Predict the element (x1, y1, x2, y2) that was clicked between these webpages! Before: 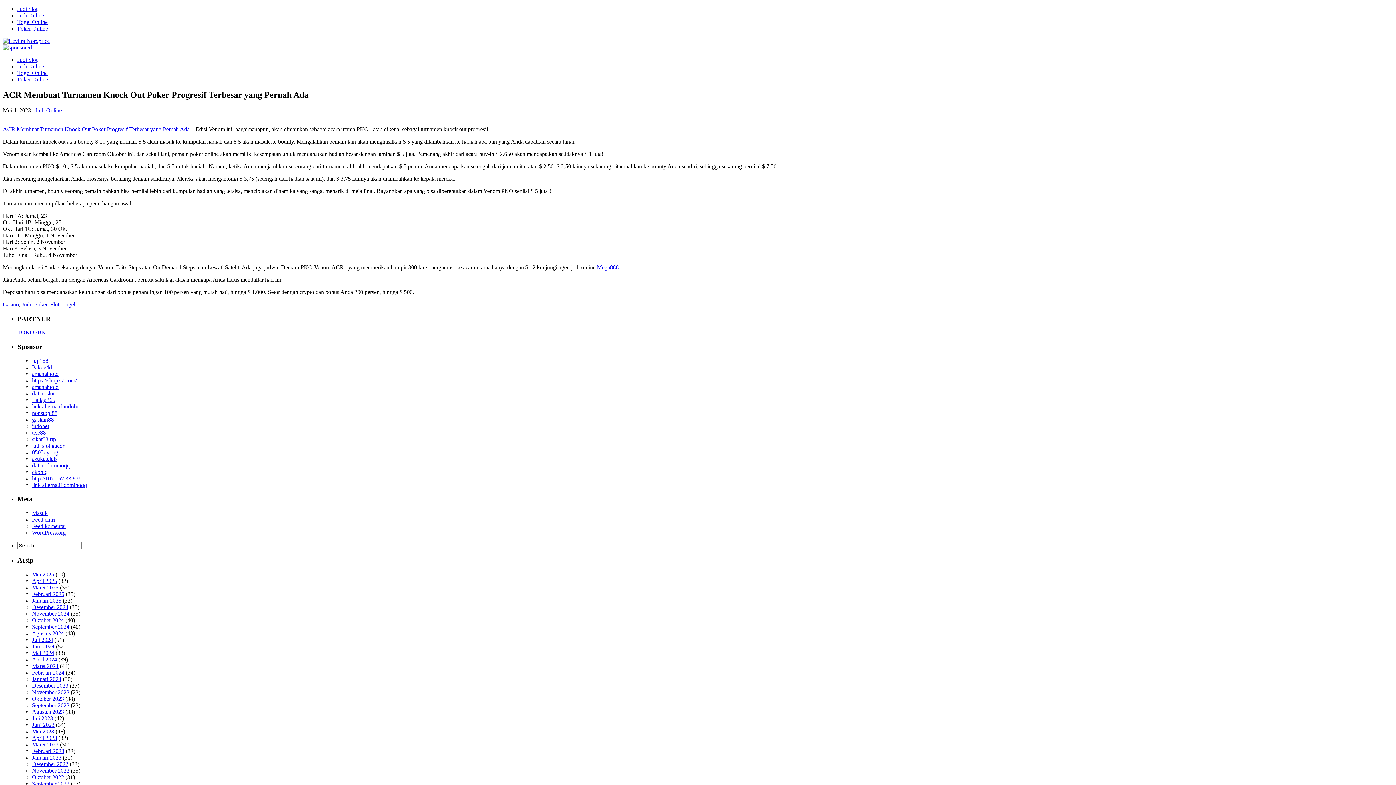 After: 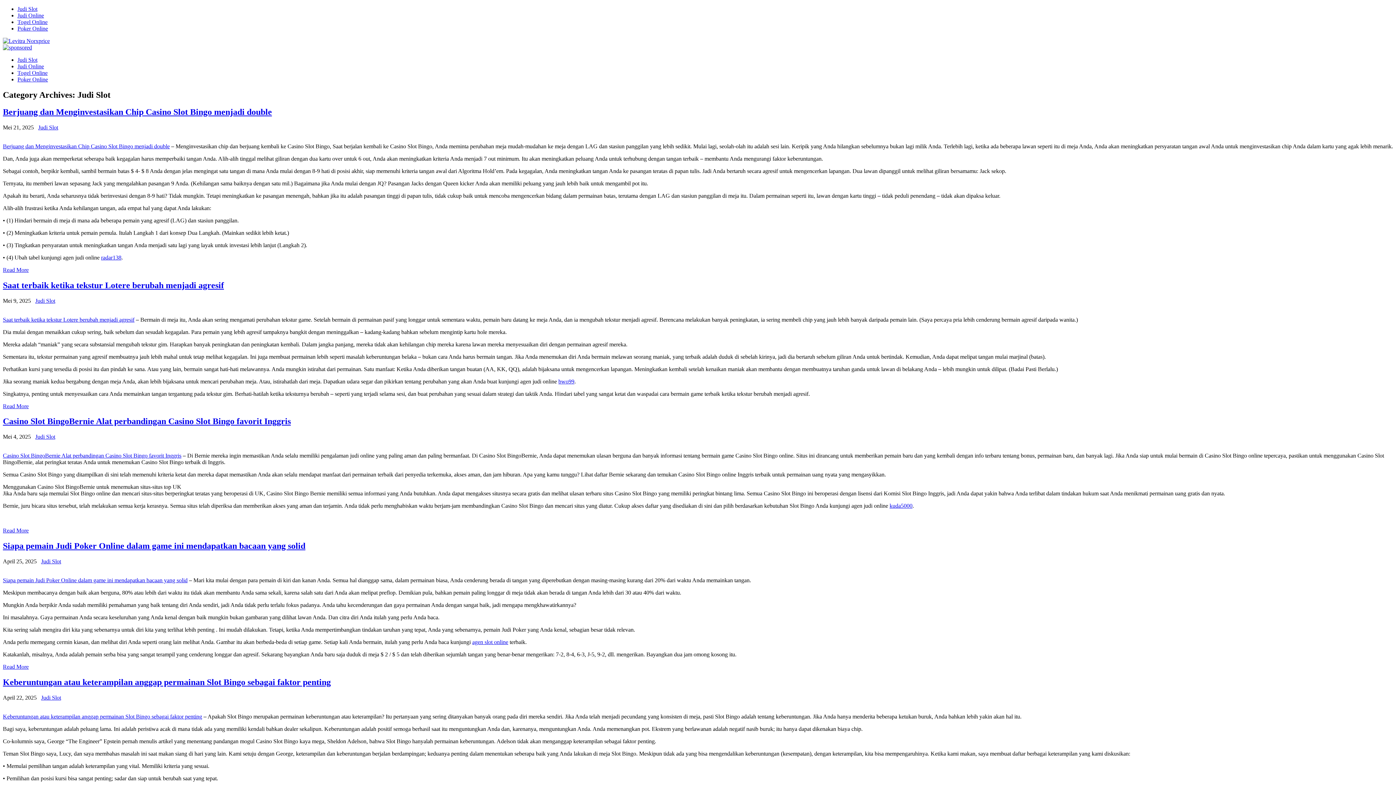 Action: label: Judi Slot bbox: (17, 5, 37, 12)